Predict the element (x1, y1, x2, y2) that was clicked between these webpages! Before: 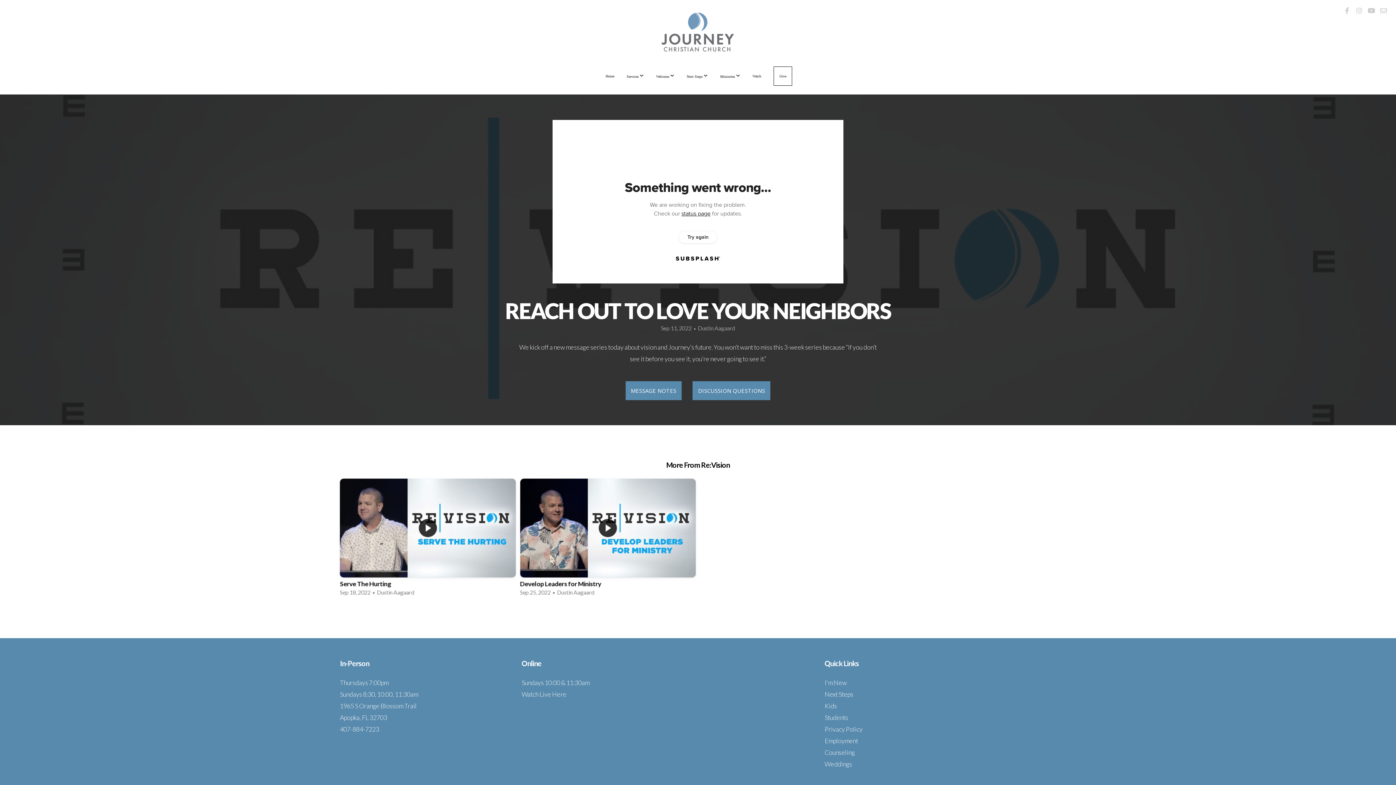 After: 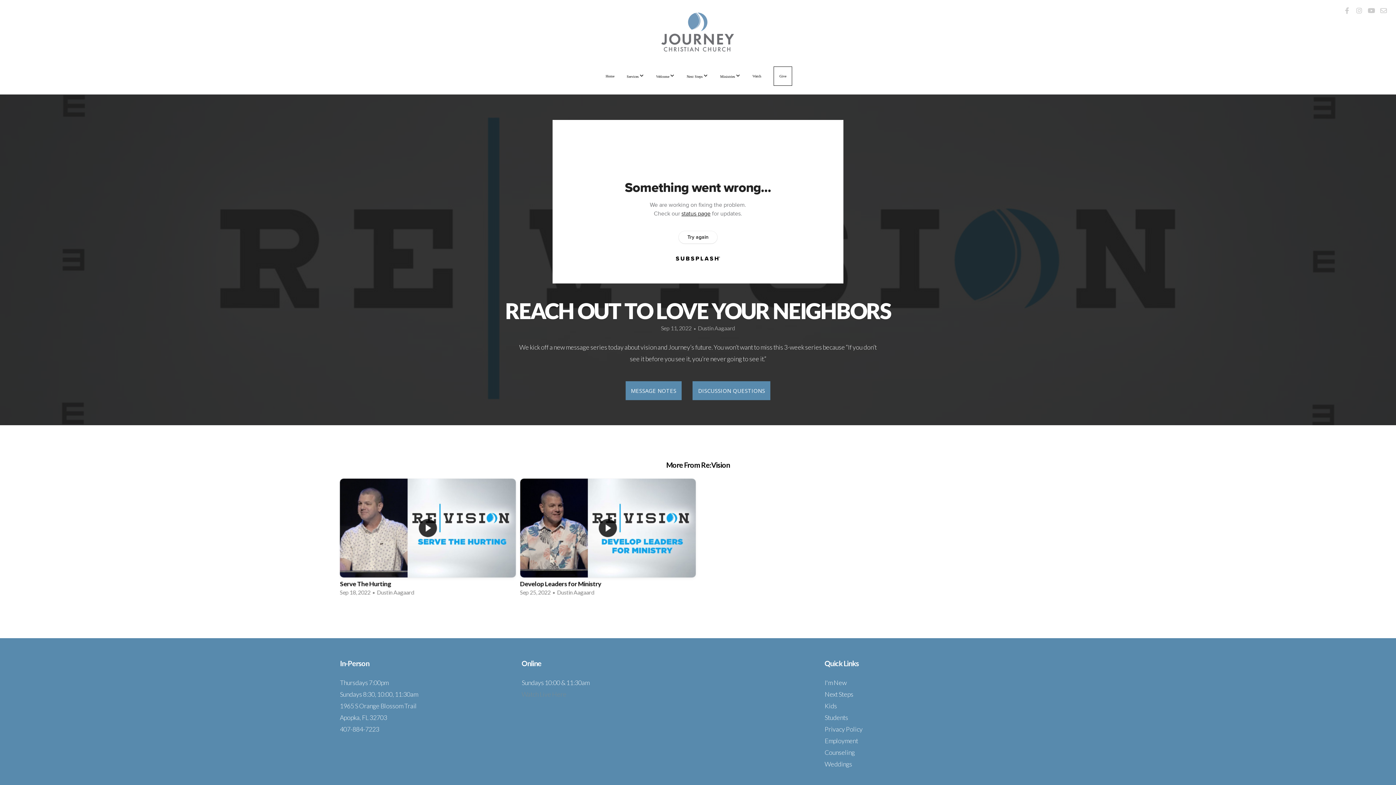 Action: bbox: (521, 690, 566, 698) label: Watch Live Here